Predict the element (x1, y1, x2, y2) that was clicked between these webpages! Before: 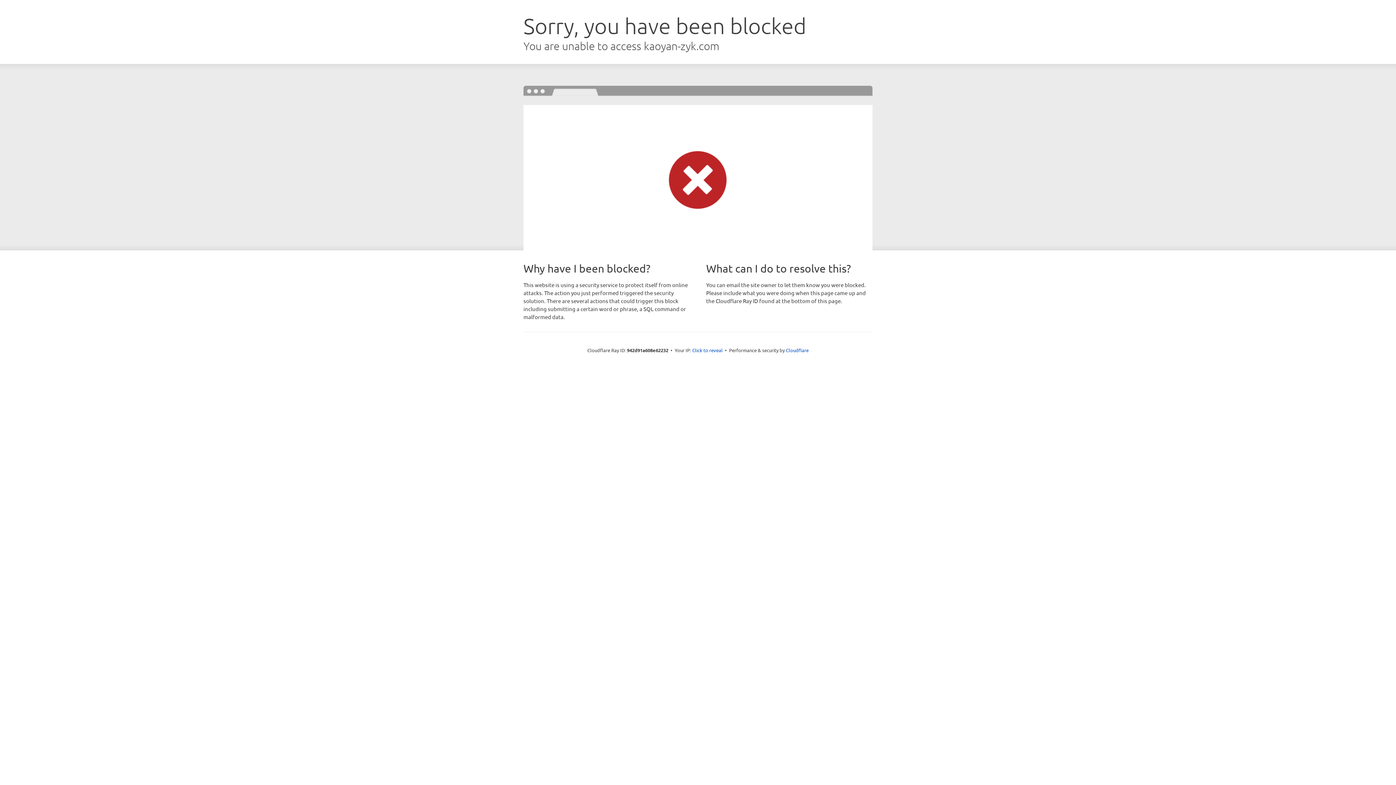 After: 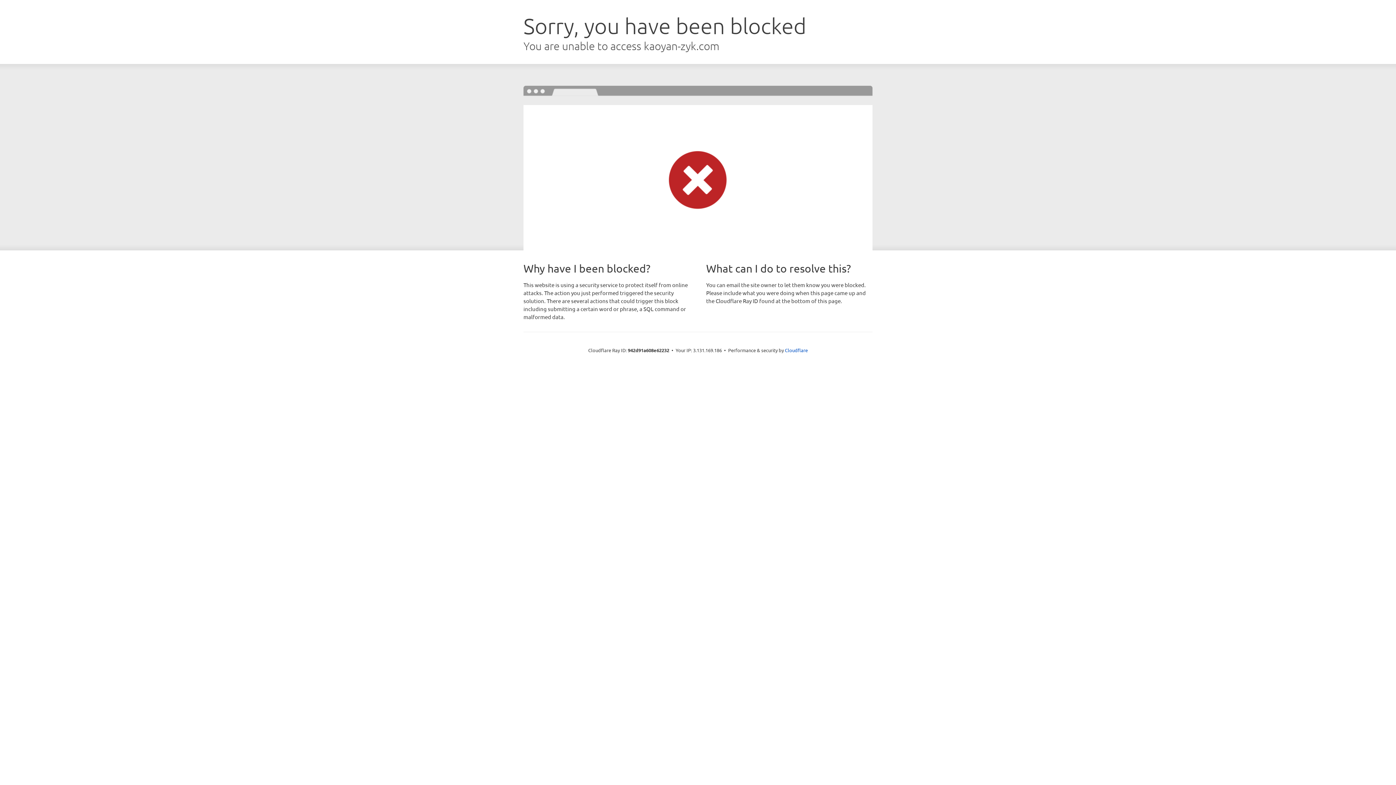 Action: bbox: (692, 346, 722, 353) label: Click to reveal